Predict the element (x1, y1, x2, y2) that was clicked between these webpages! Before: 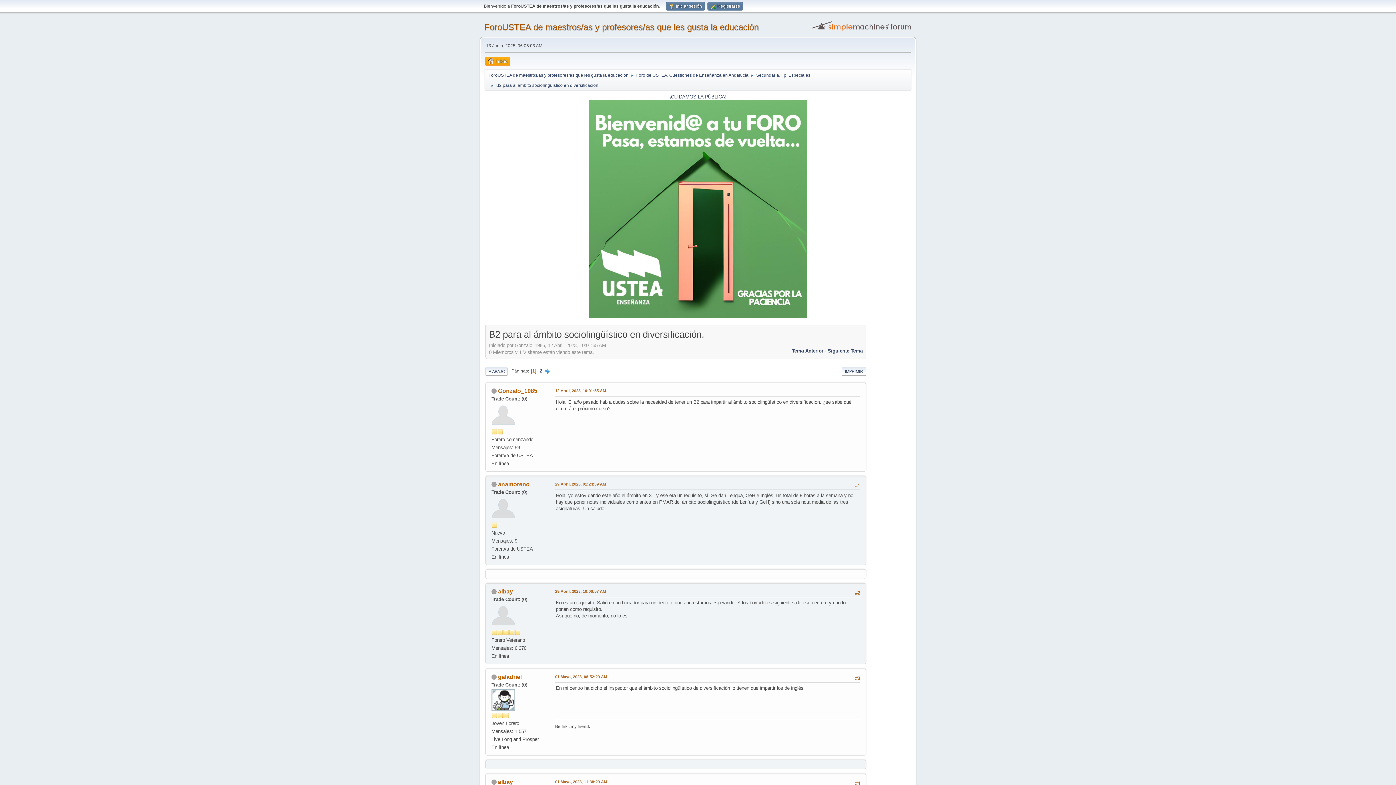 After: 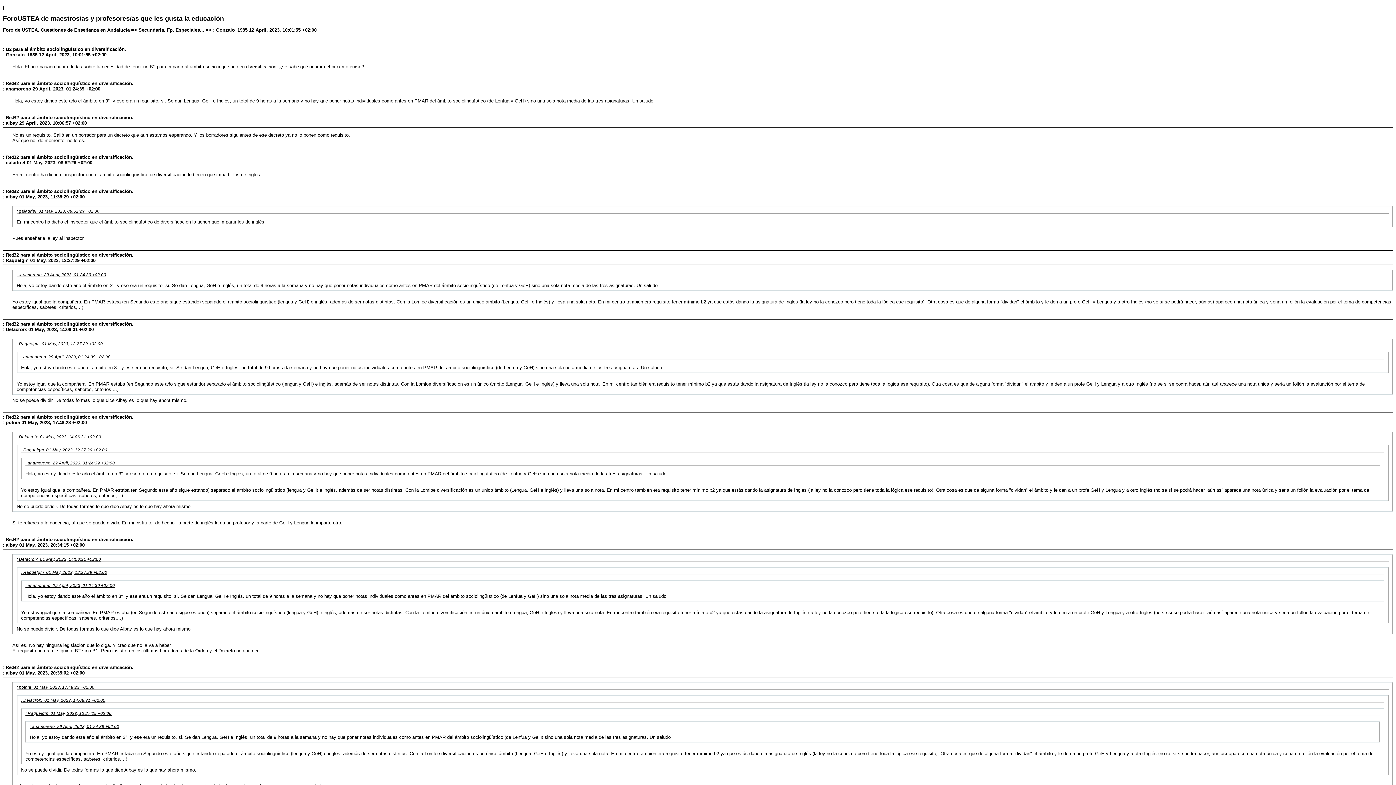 Action: label: IMPRIMIR bbox: (841, 367, 866, 375)